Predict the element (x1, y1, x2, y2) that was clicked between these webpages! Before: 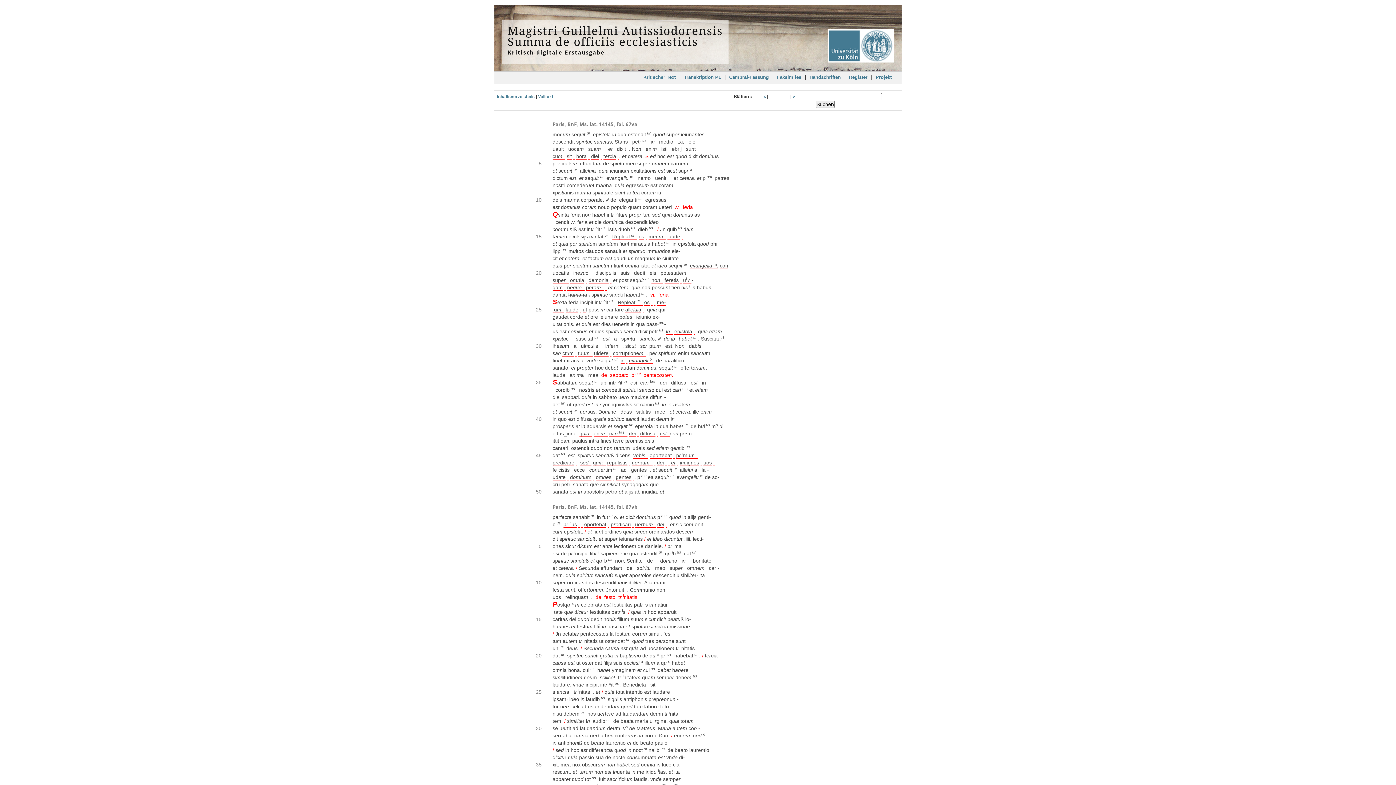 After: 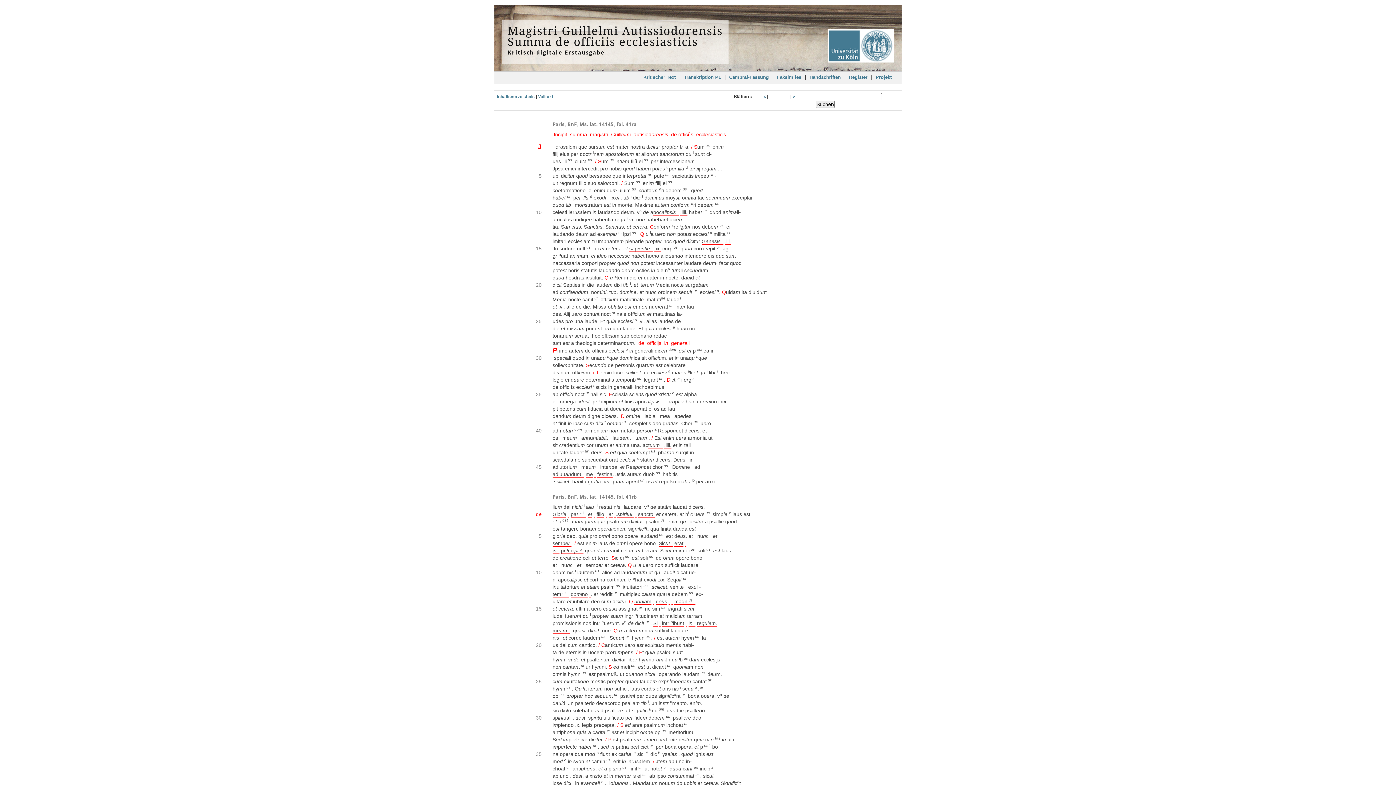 Action: bbox: (680, 71, 724, 83) label: Transkription P1